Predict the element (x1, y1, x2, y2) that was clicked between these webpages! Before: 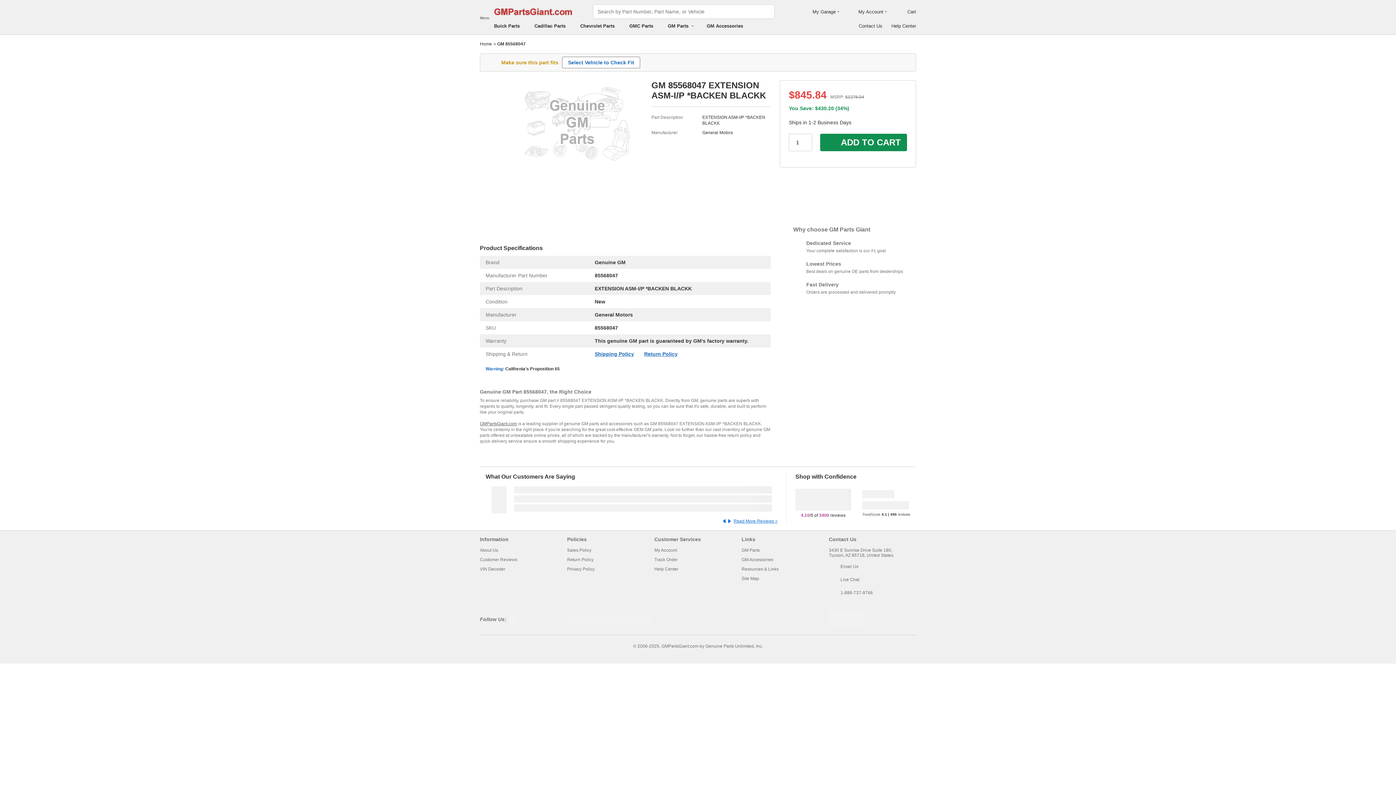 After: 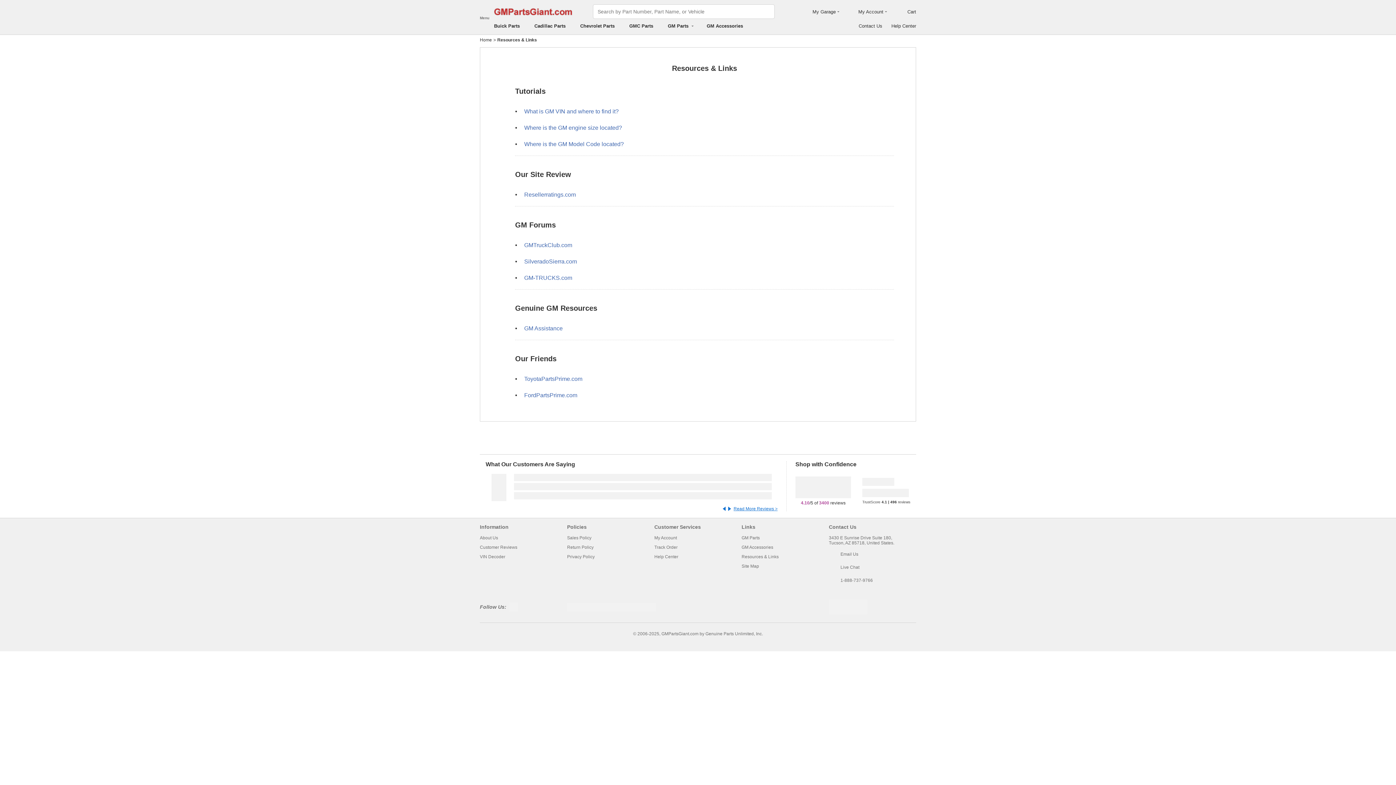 Action: bbox: (741, 566, 778, 572) label: Resources & Links